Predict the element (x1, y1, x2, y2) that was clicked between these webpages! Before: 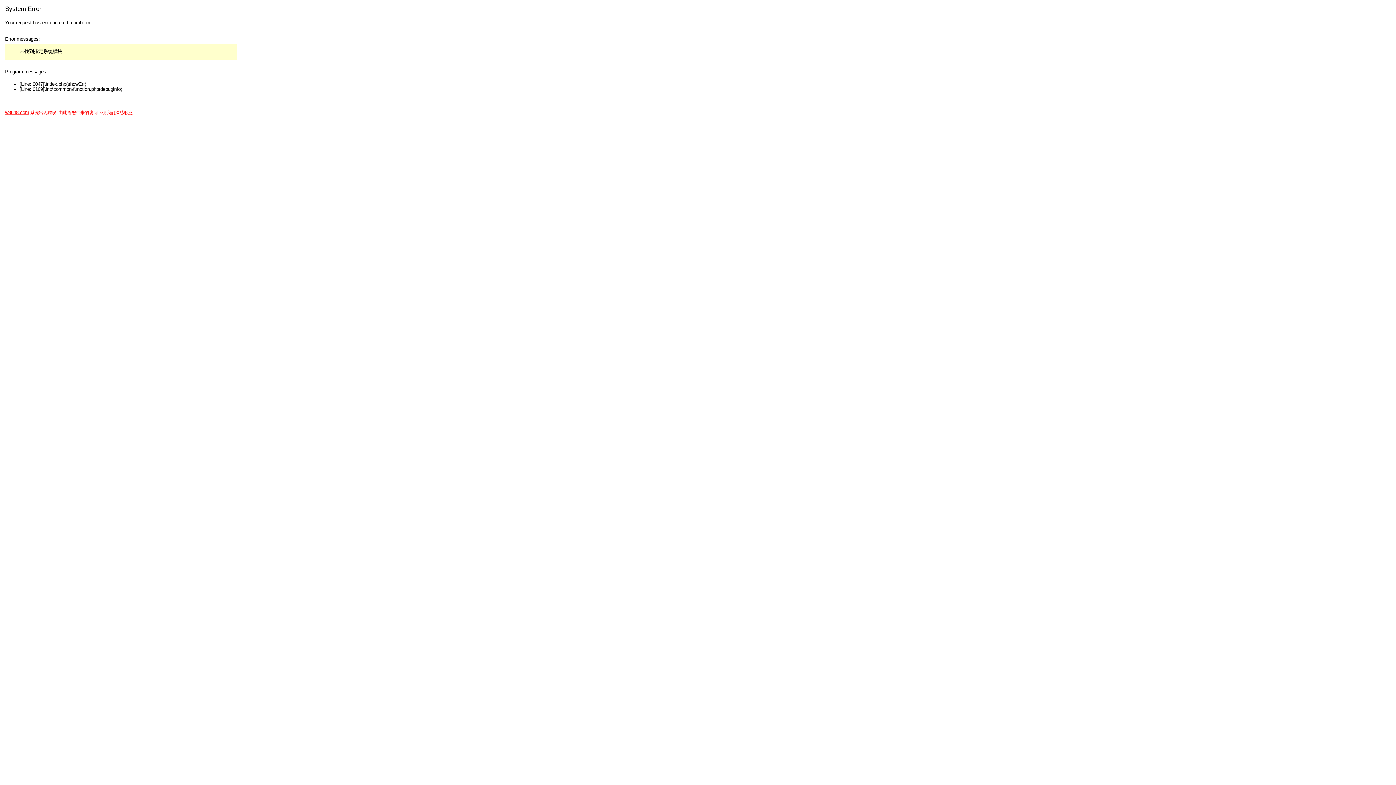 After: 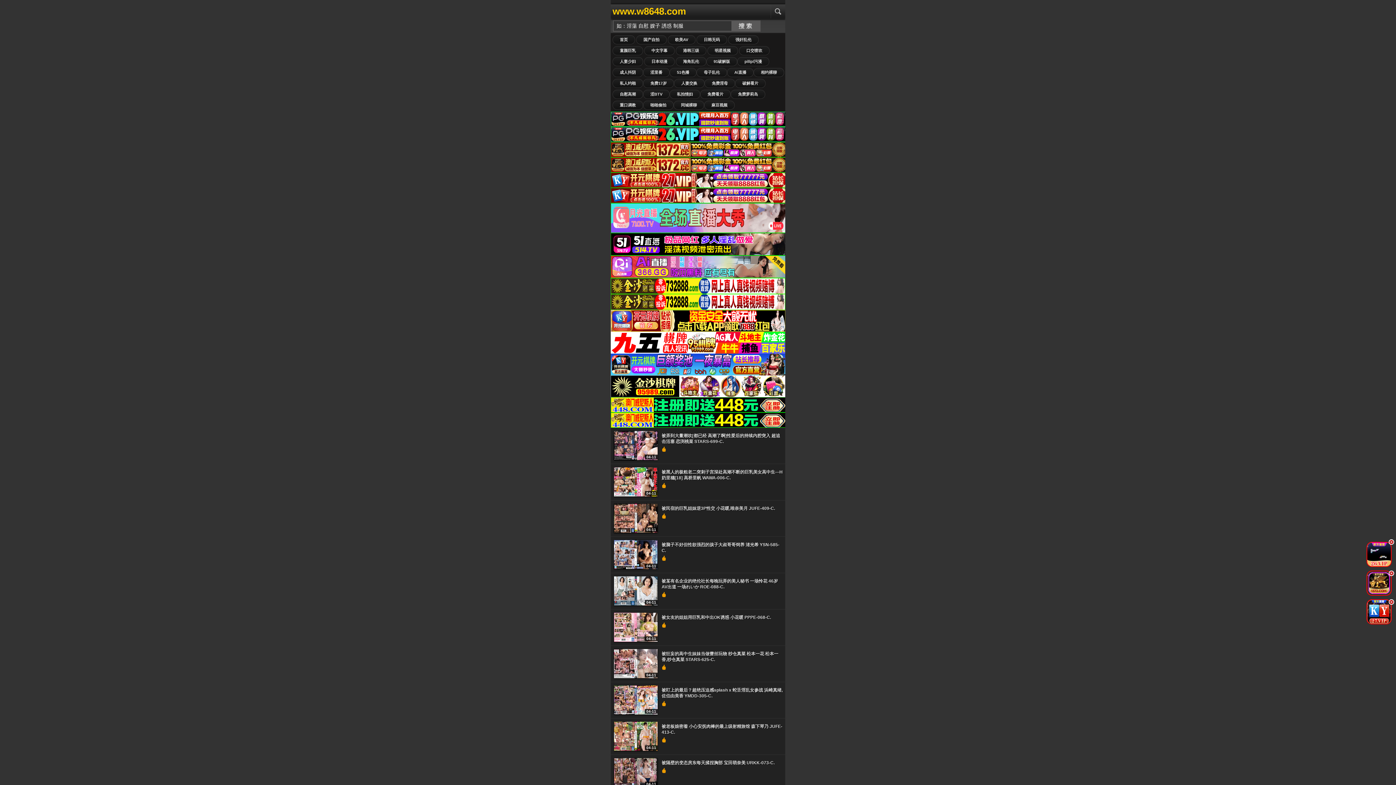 Action: bbox: (5, 109, 29, 115) label: w8648.com